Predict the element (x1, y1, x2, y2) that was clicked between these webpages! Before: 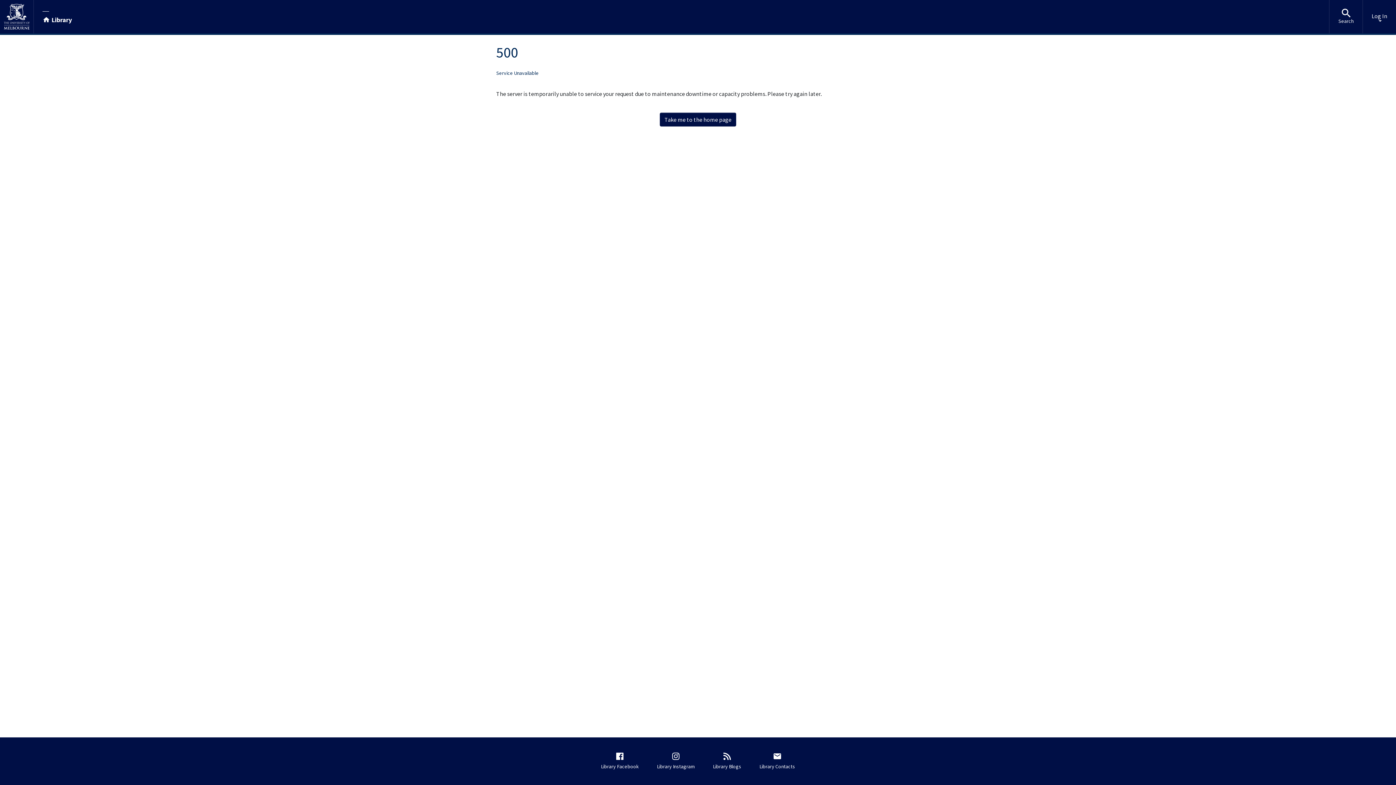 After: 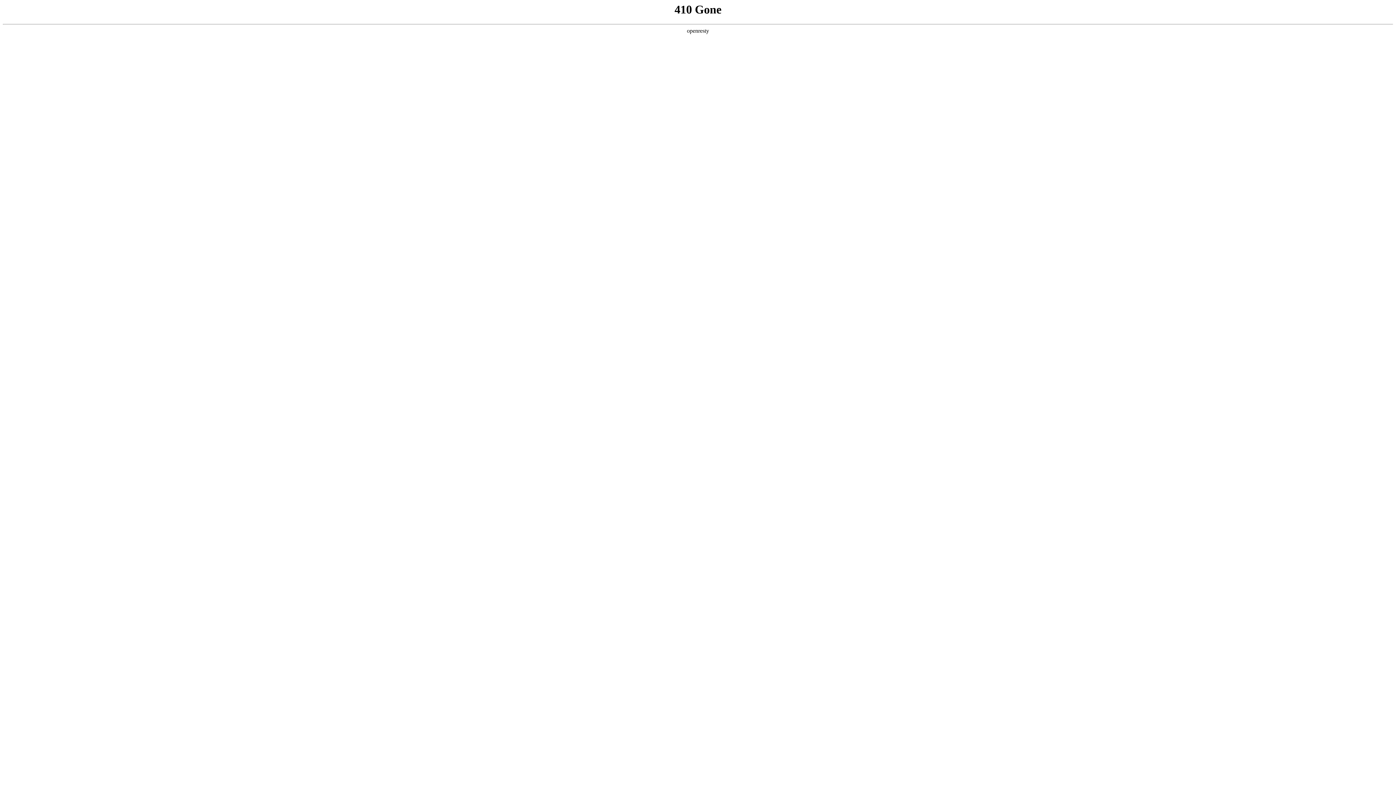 Action: label: Library Contacts bbox: (756, 748, 798, 774)